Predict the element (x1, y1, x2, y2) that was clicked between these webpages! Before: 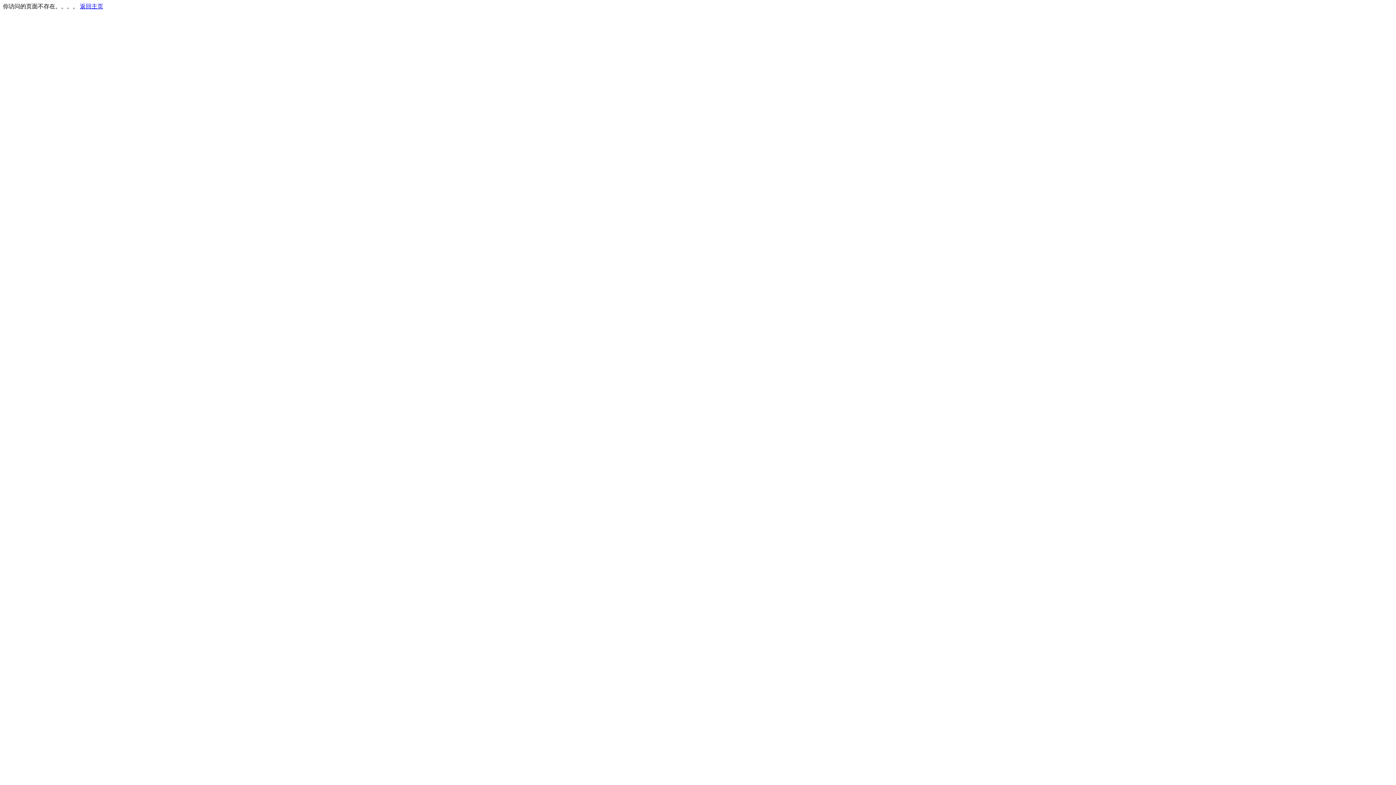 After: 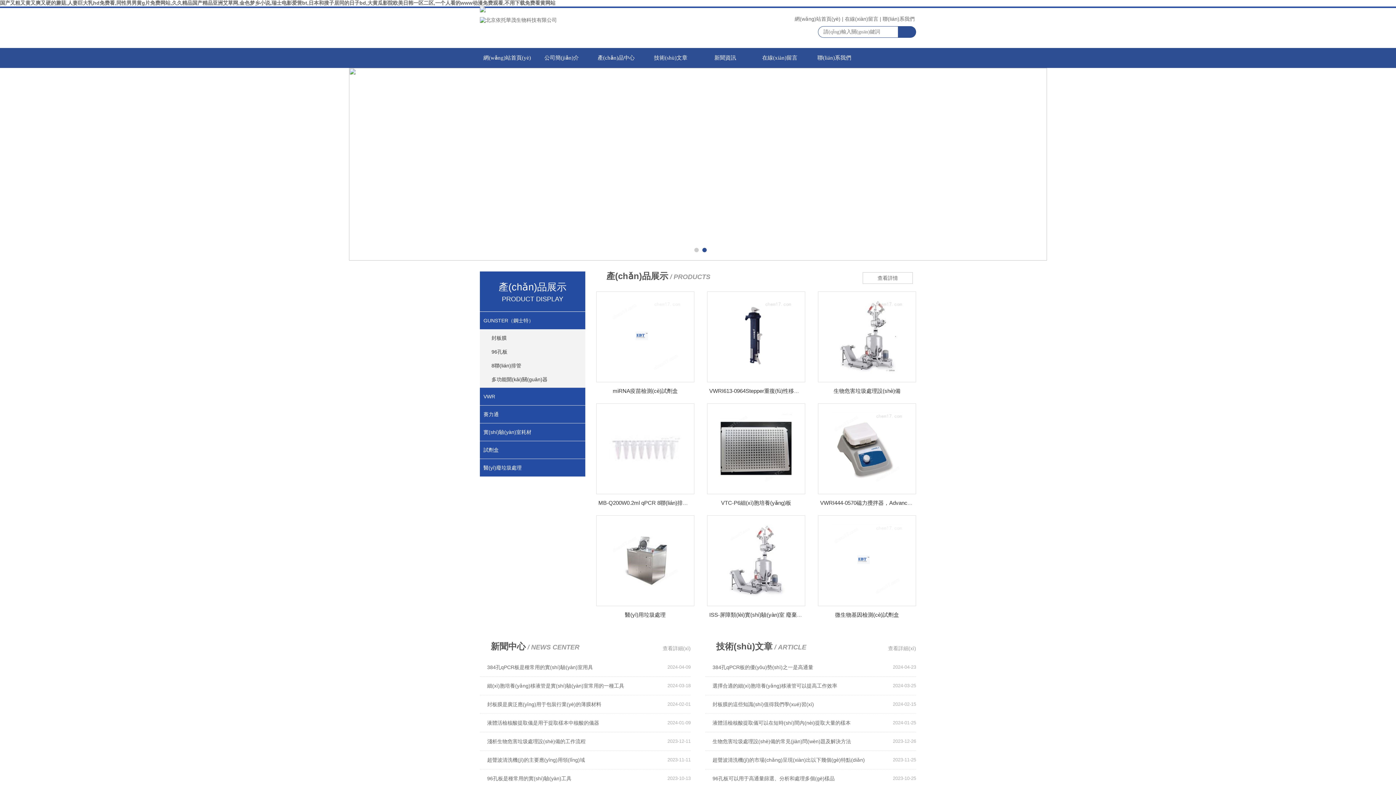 Action: bbox: (80, 3, 103, 9) label: 返回主页